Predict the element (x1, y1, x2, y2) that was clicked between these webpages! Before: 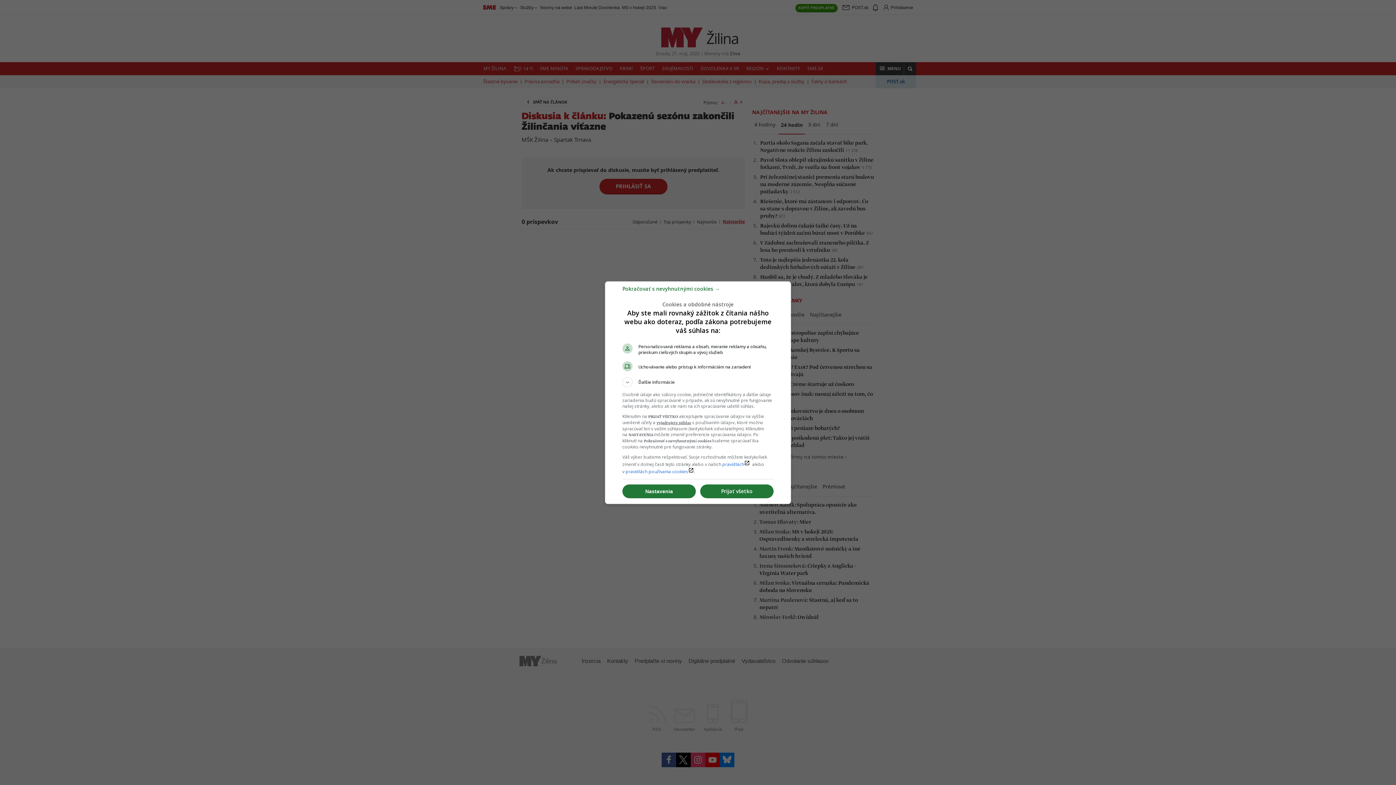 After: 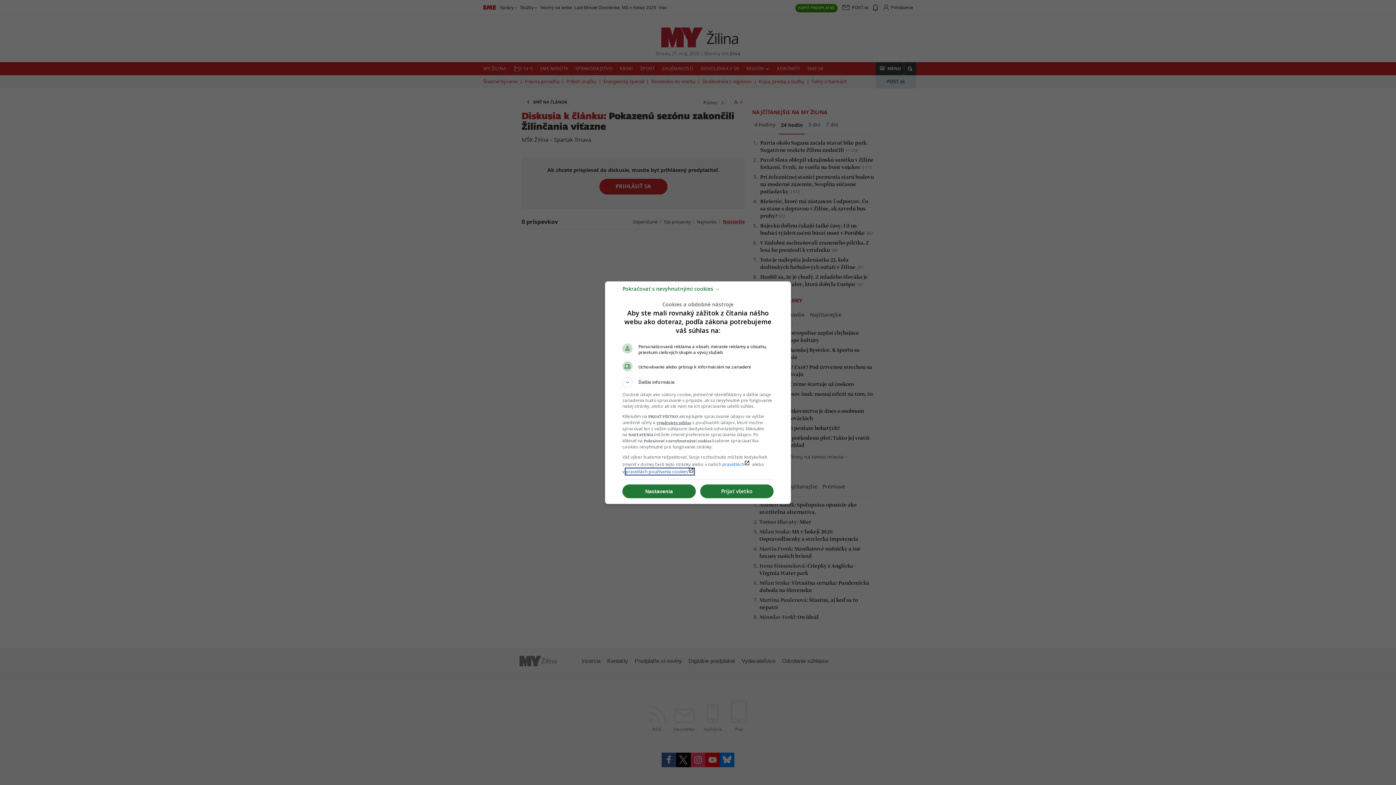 Action: label: pravidlách používania cookieslaunch bbox: (625, 468, 694, 474)